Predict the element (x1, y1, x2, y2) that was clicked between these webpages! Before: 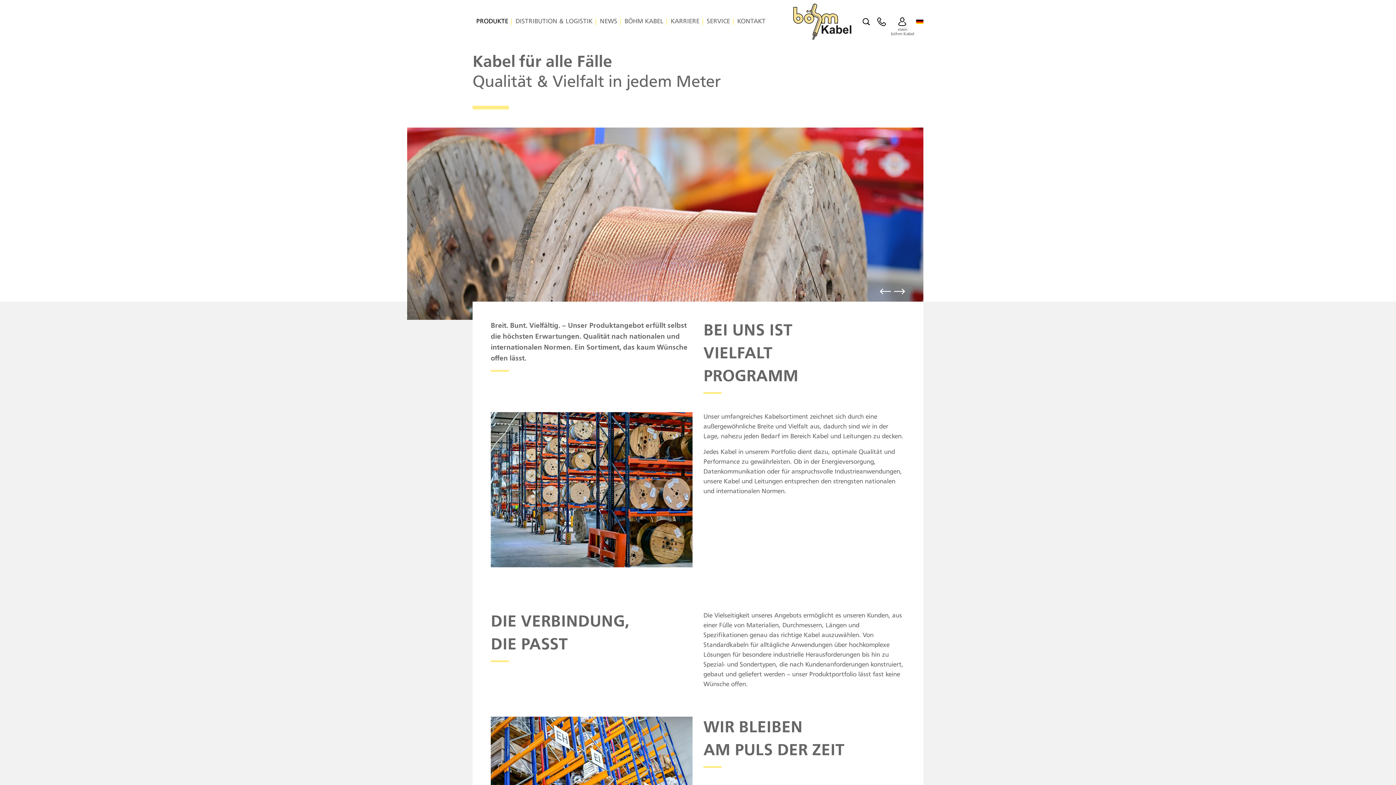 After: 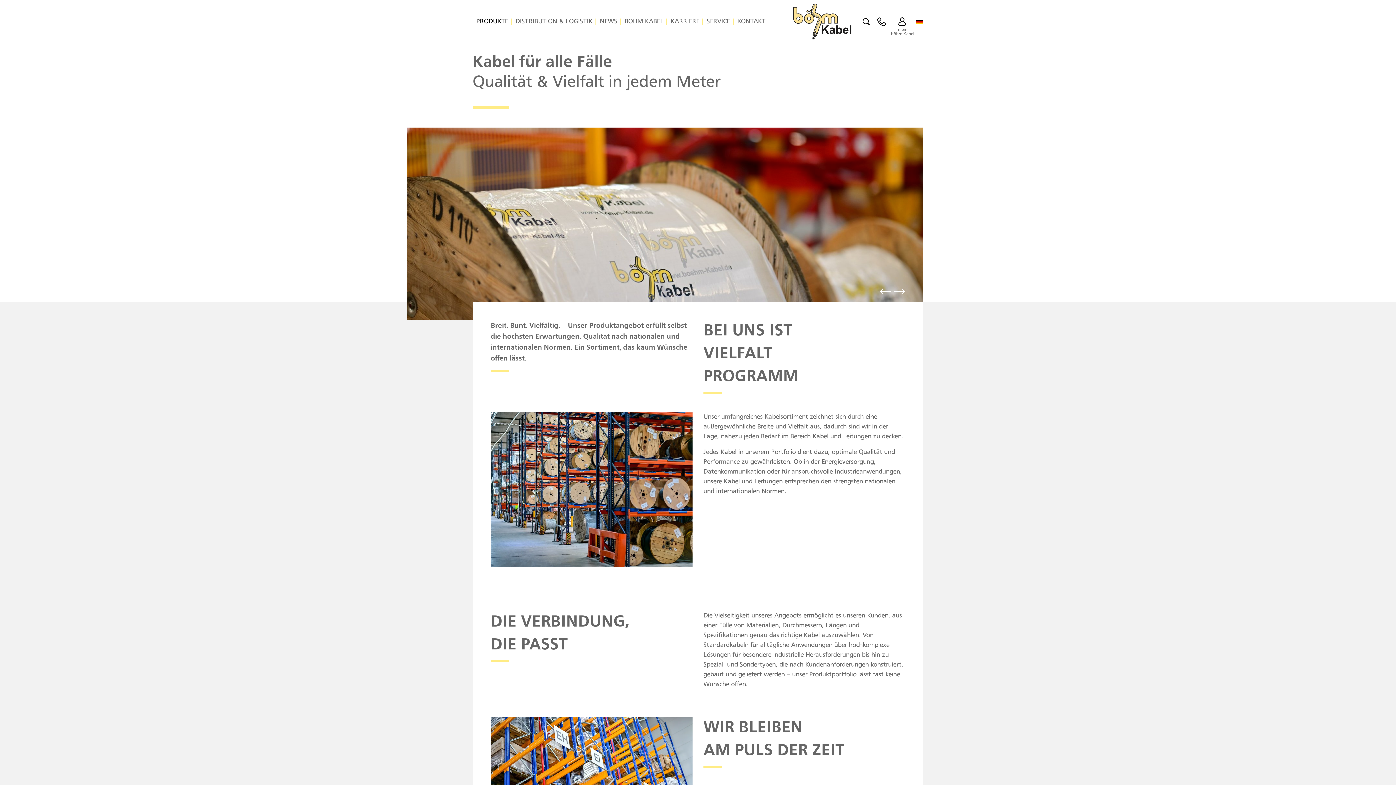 Action: label: Next bbox: (892, 288, 905, 294)